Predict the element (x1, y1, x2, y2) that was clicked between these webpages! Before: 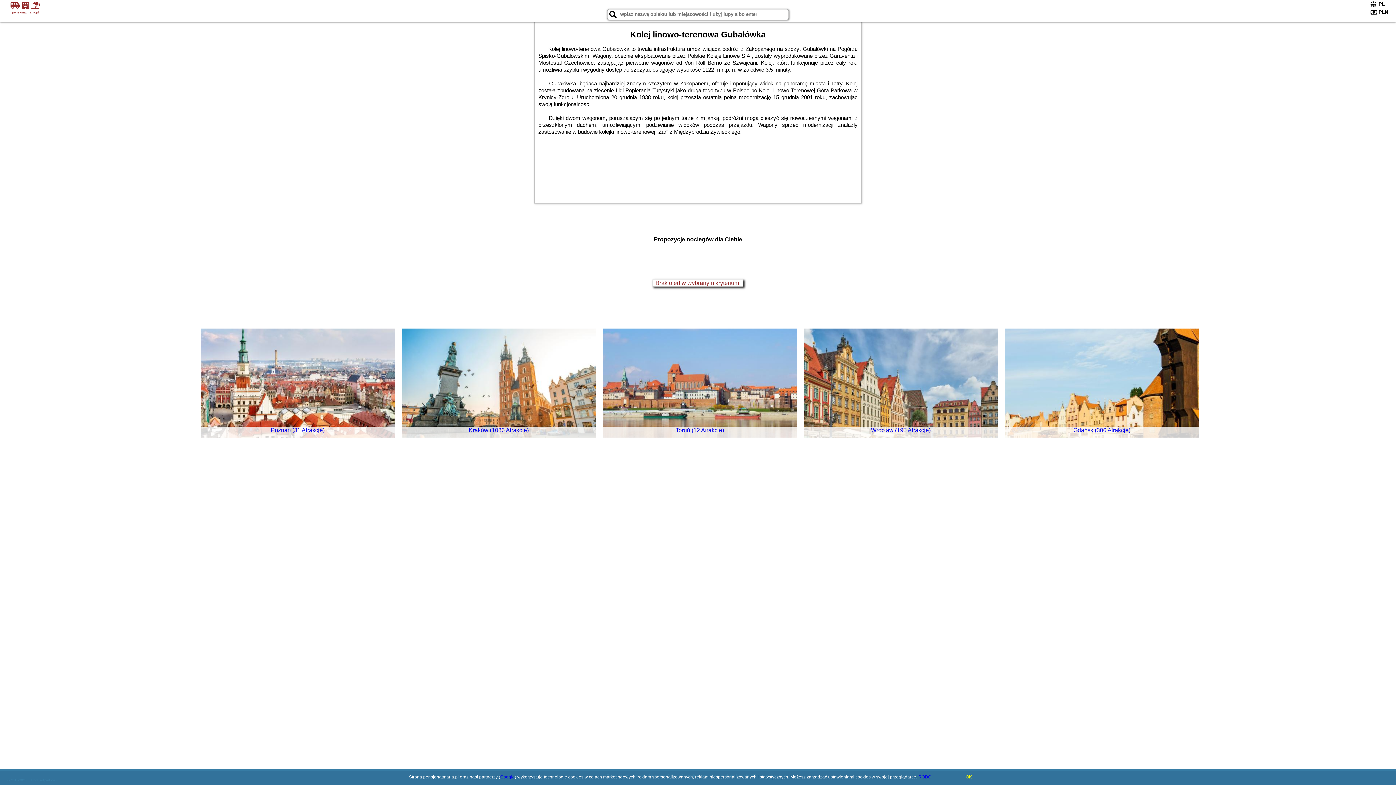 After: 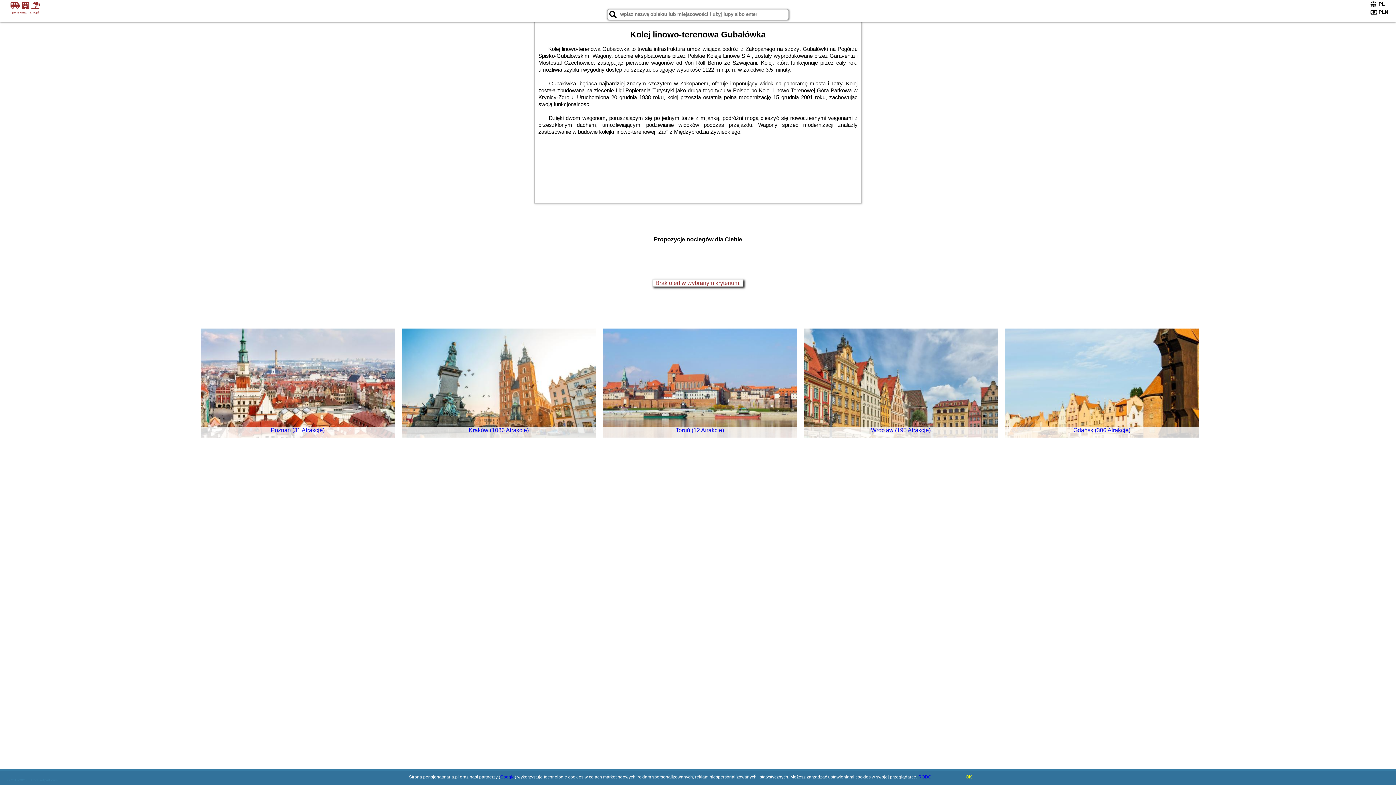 Action: bbox: (601, 326, 795, 436) label: Toruń (12 Atrakcje)